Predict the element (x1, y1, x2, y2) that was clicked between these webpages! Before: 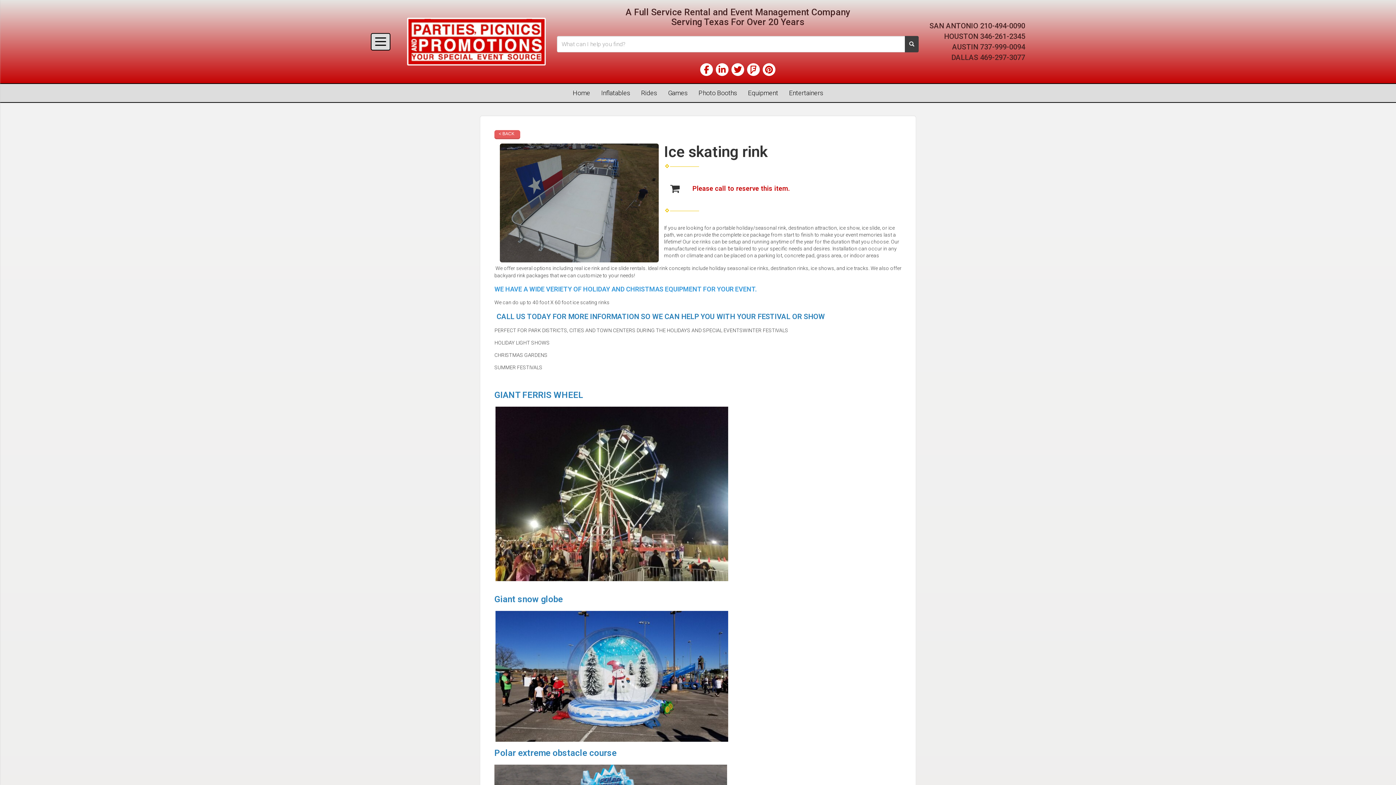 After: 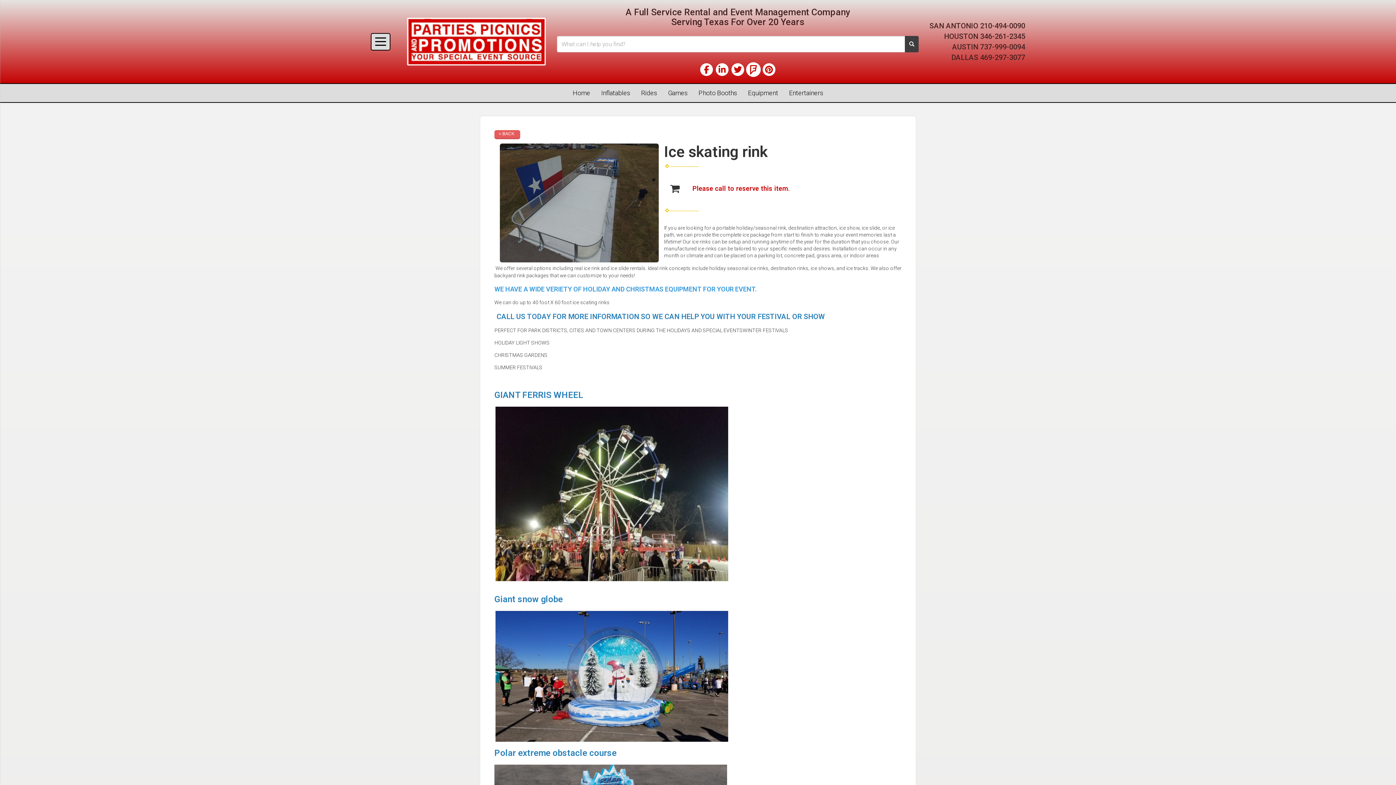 Action: bbox: (747, 68, 760, 73)